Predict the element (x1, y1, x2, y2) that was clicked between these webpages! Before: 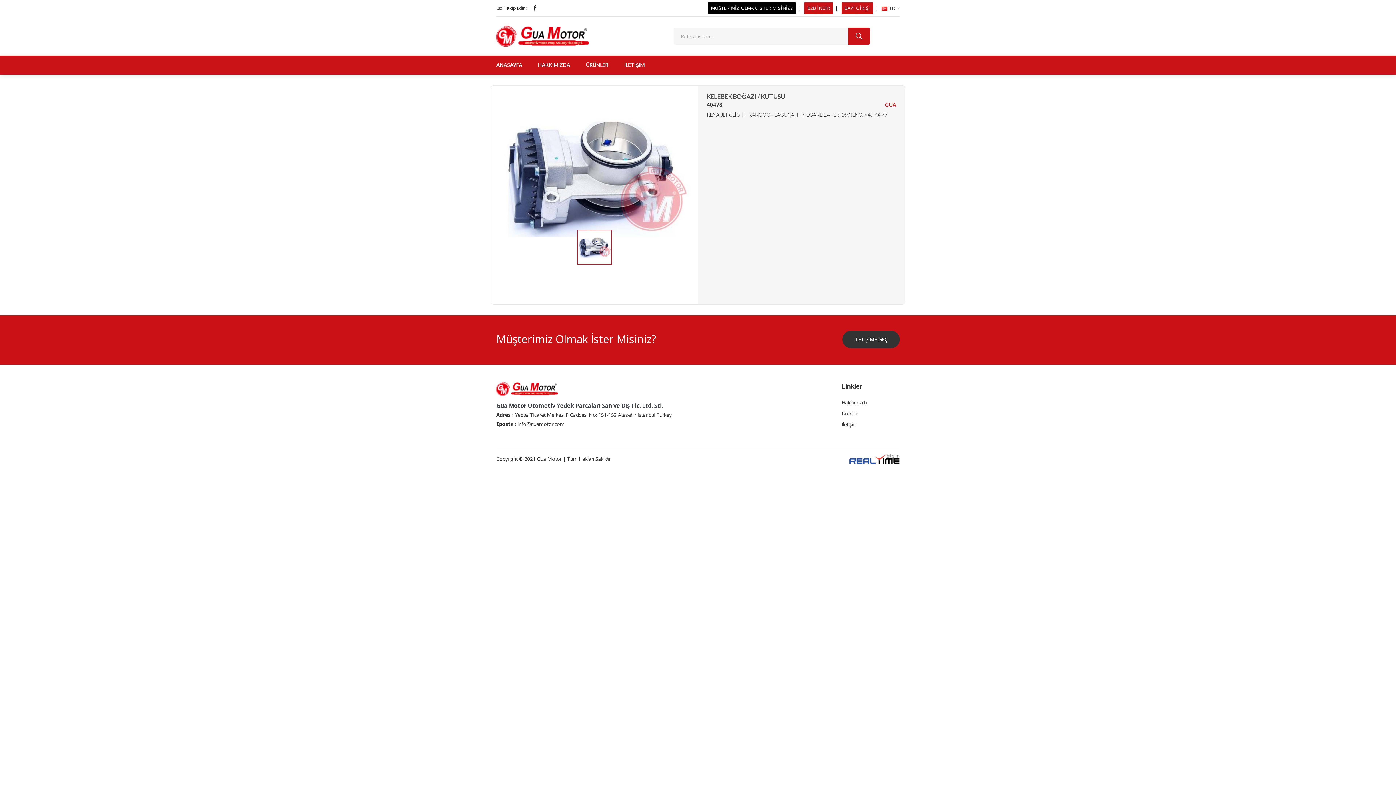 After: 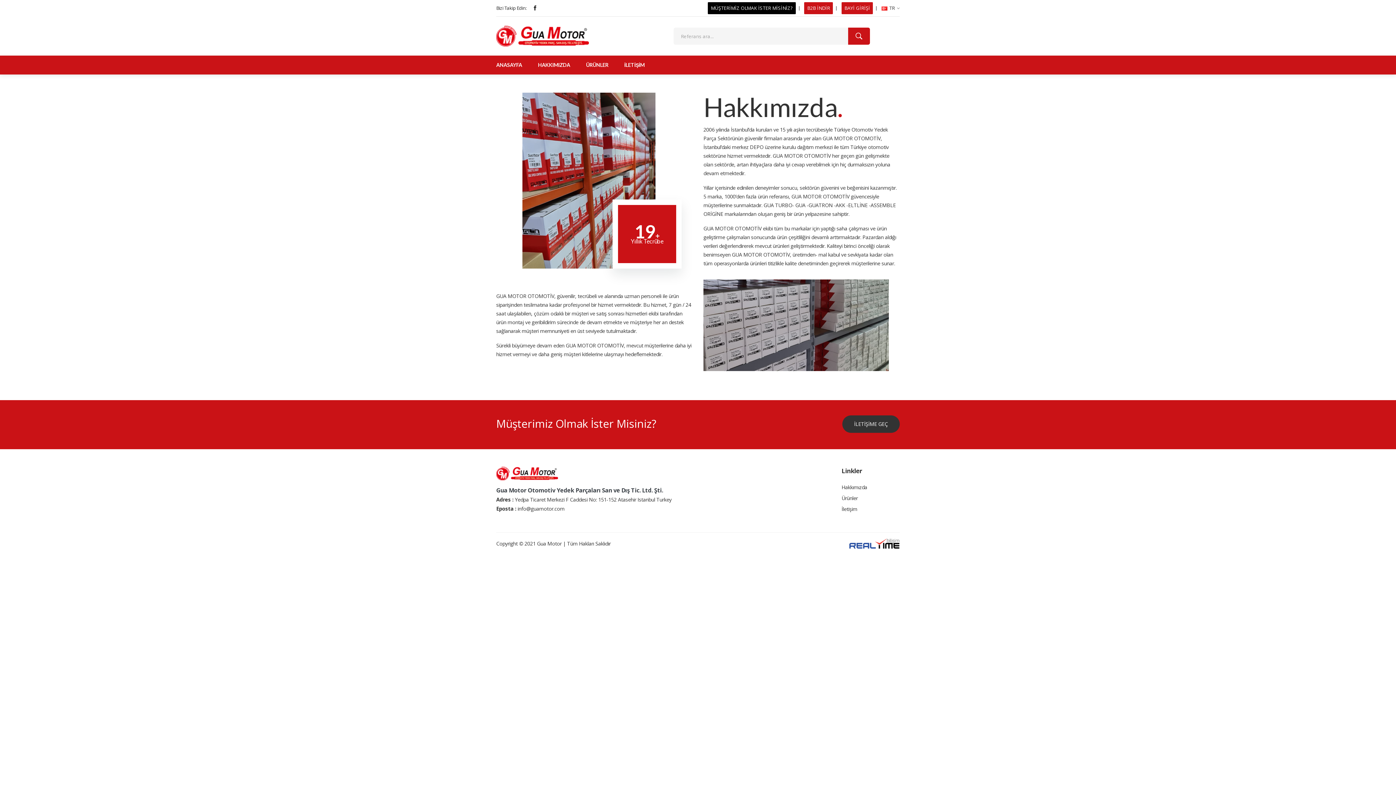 Action: bbox: (530, 55, 577, 74) label: HAKKIMIZDA